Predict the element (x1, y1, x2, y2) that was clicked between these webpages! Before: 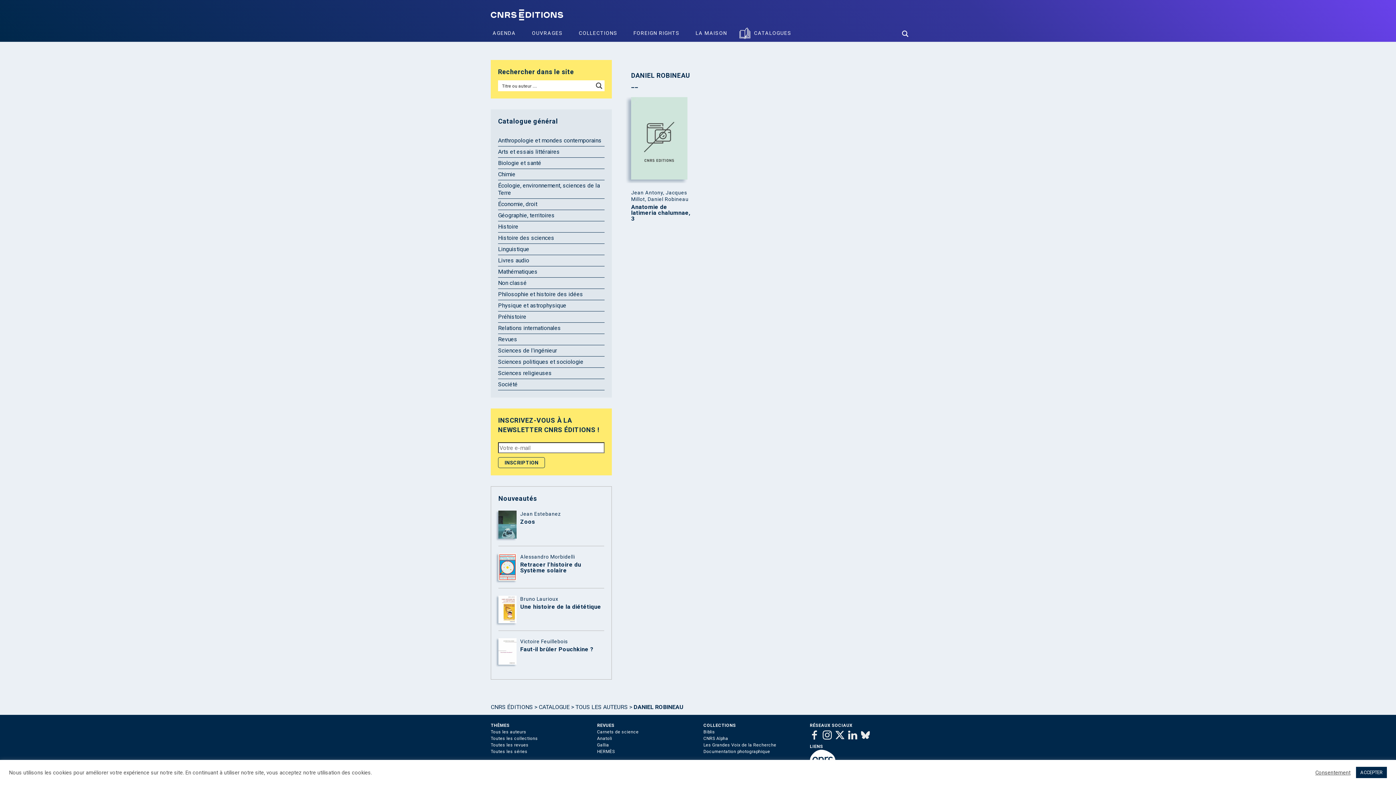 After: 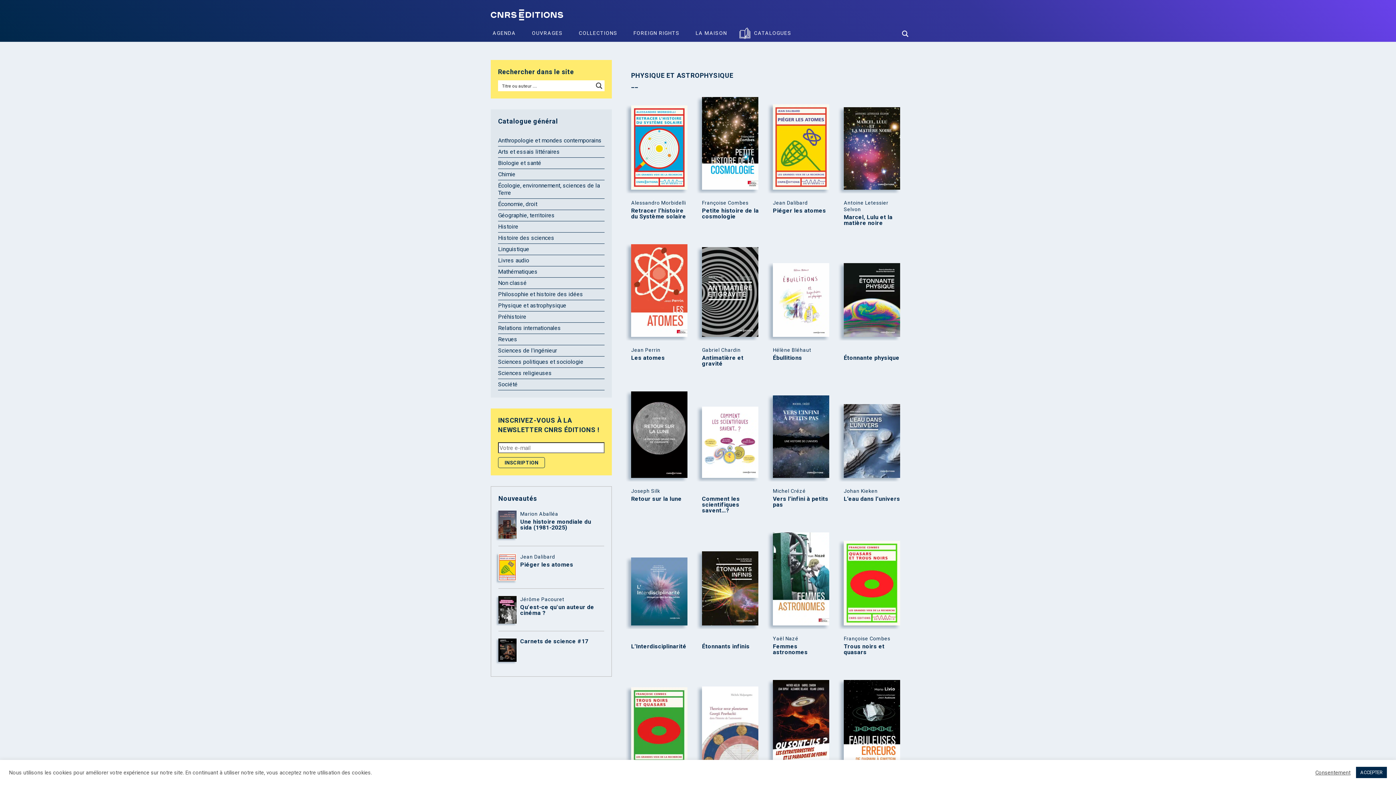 Action: bbox: (498, 302, 566, 309) label: Physique et astrophysique